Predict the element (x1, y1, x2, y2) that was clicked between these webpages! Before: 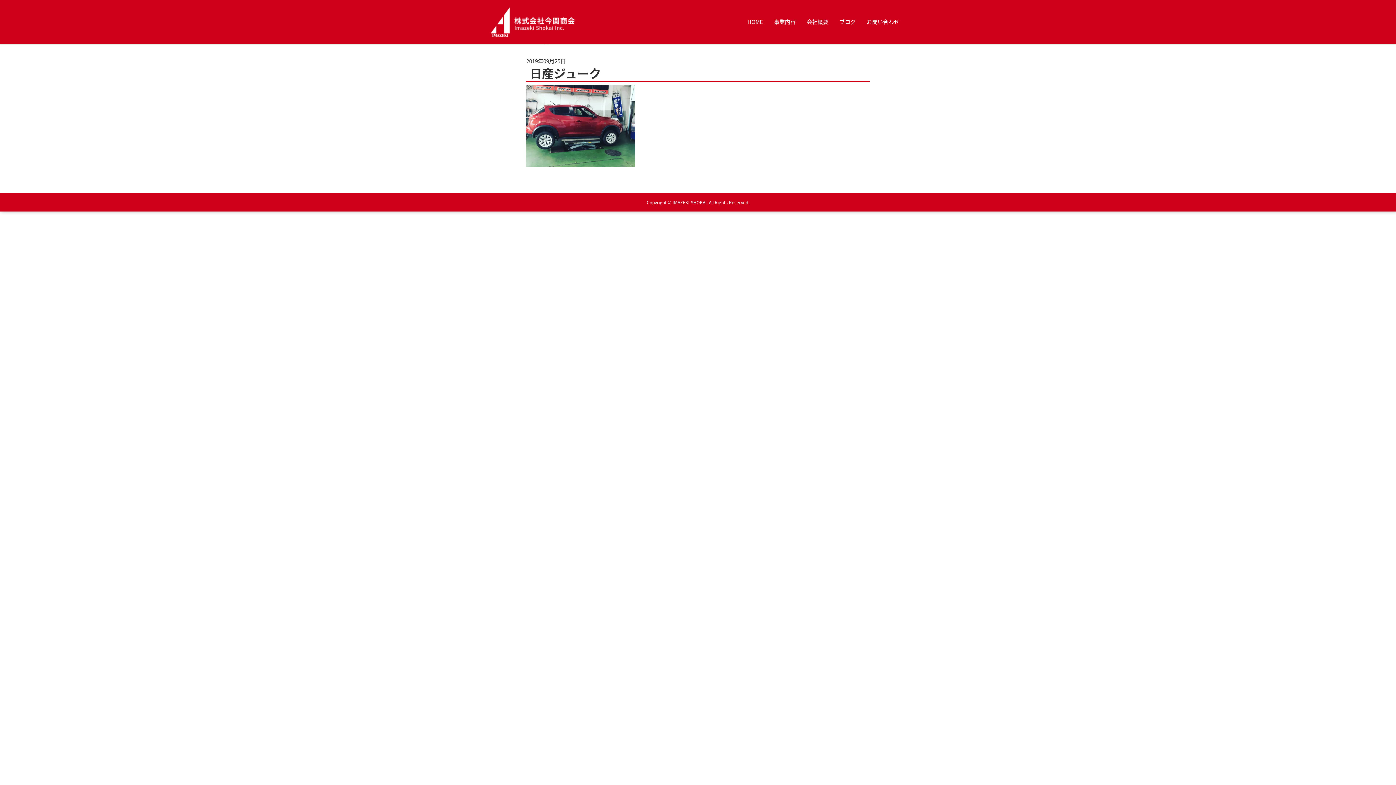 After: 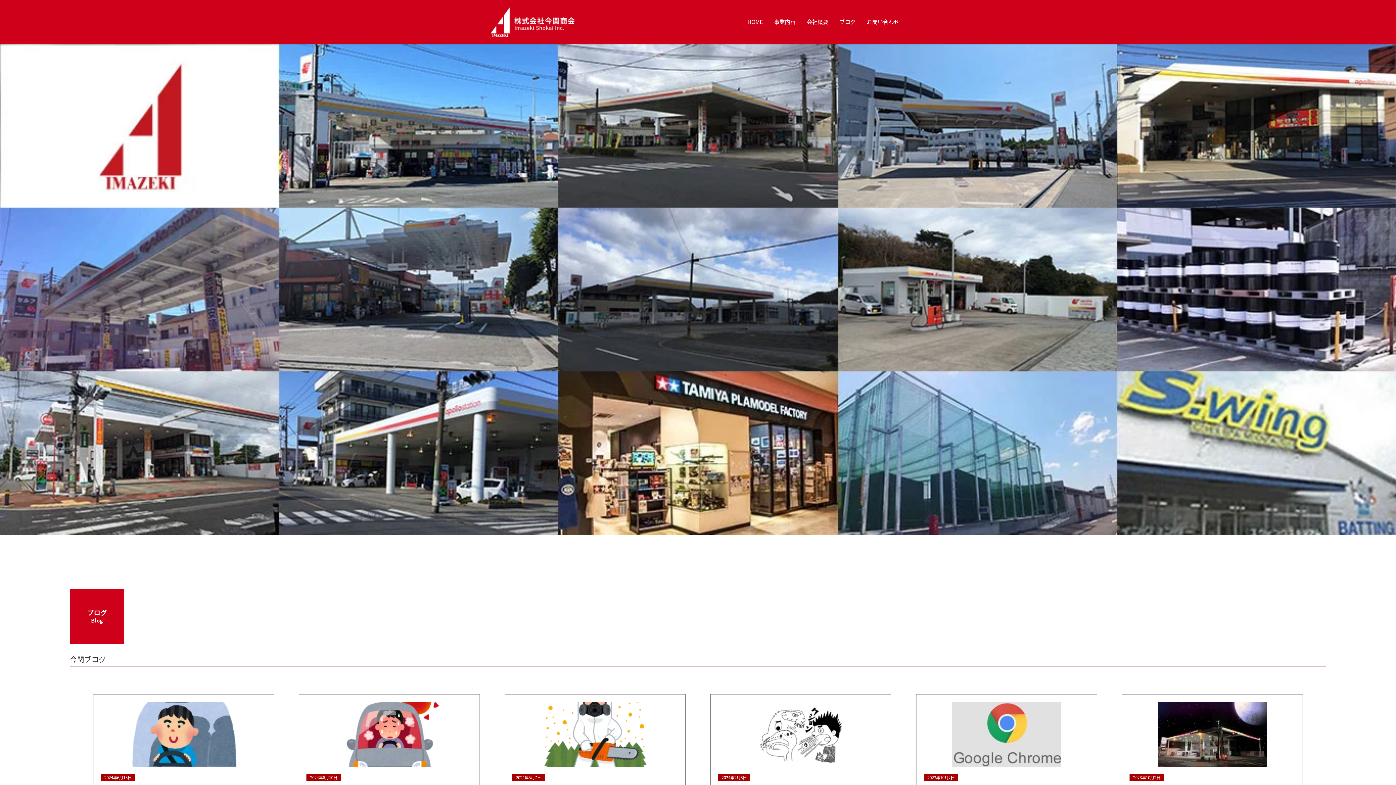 Action: bbox: (490, 13, 574, 27)